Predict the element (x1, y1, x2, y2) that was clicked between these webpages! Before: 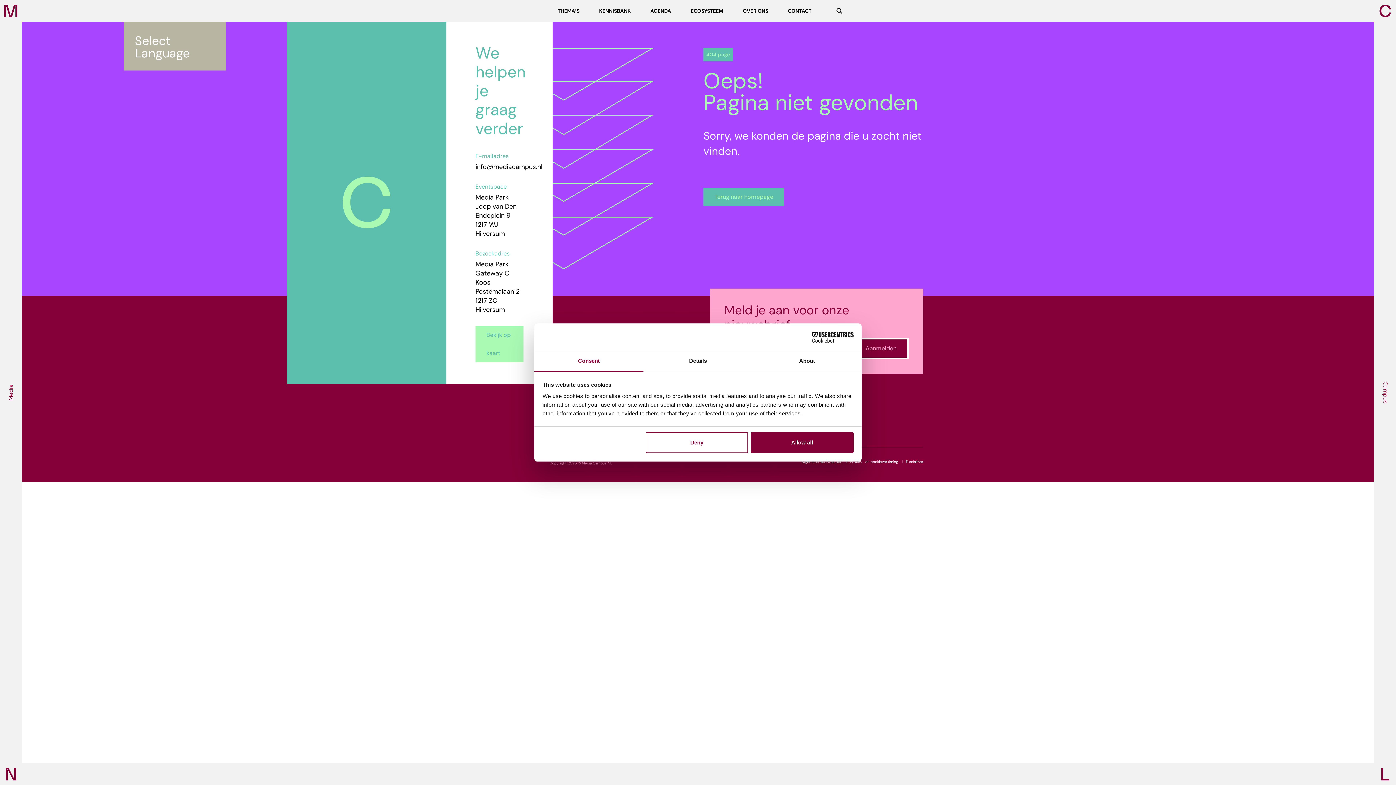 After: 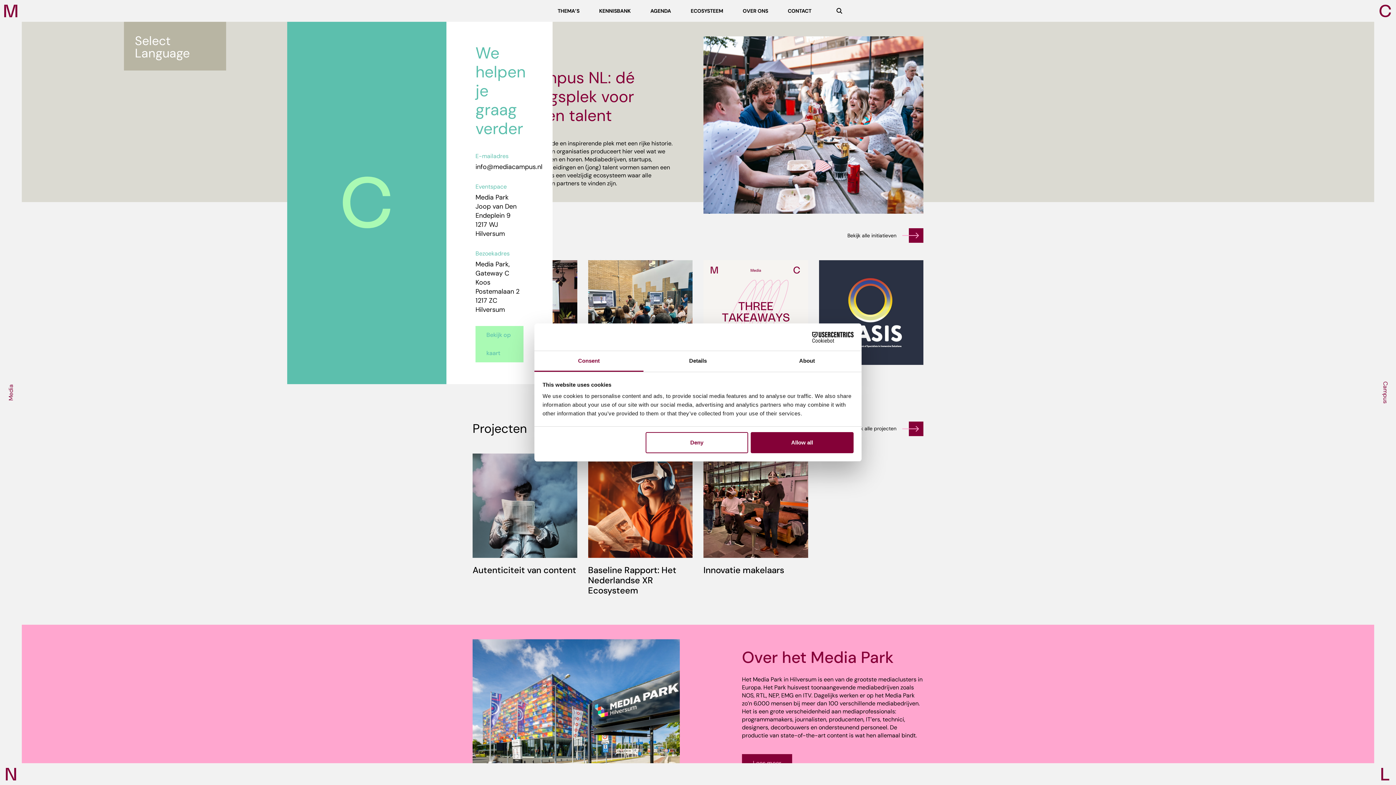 Action: bbox: (683, 3, 730, 18) label: ECOSYSTEEM